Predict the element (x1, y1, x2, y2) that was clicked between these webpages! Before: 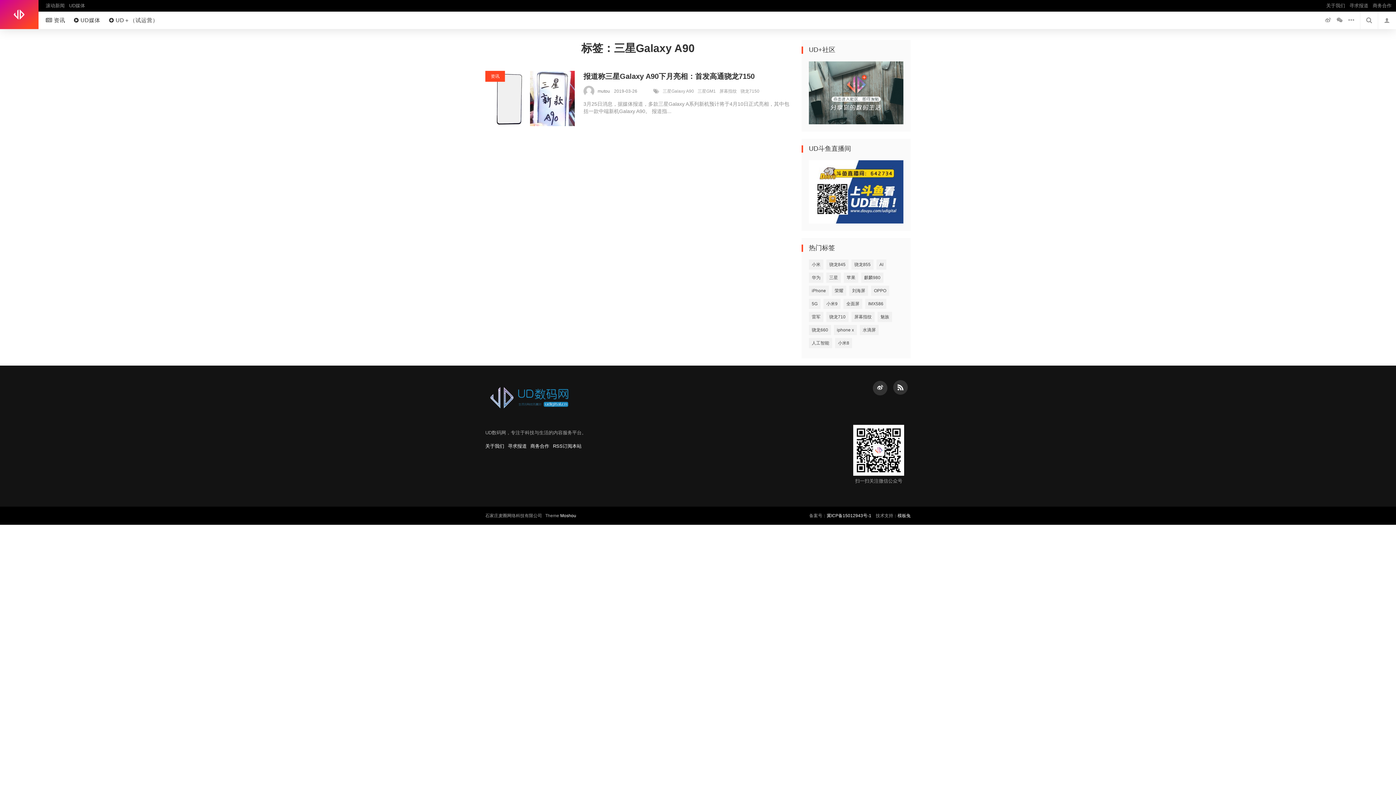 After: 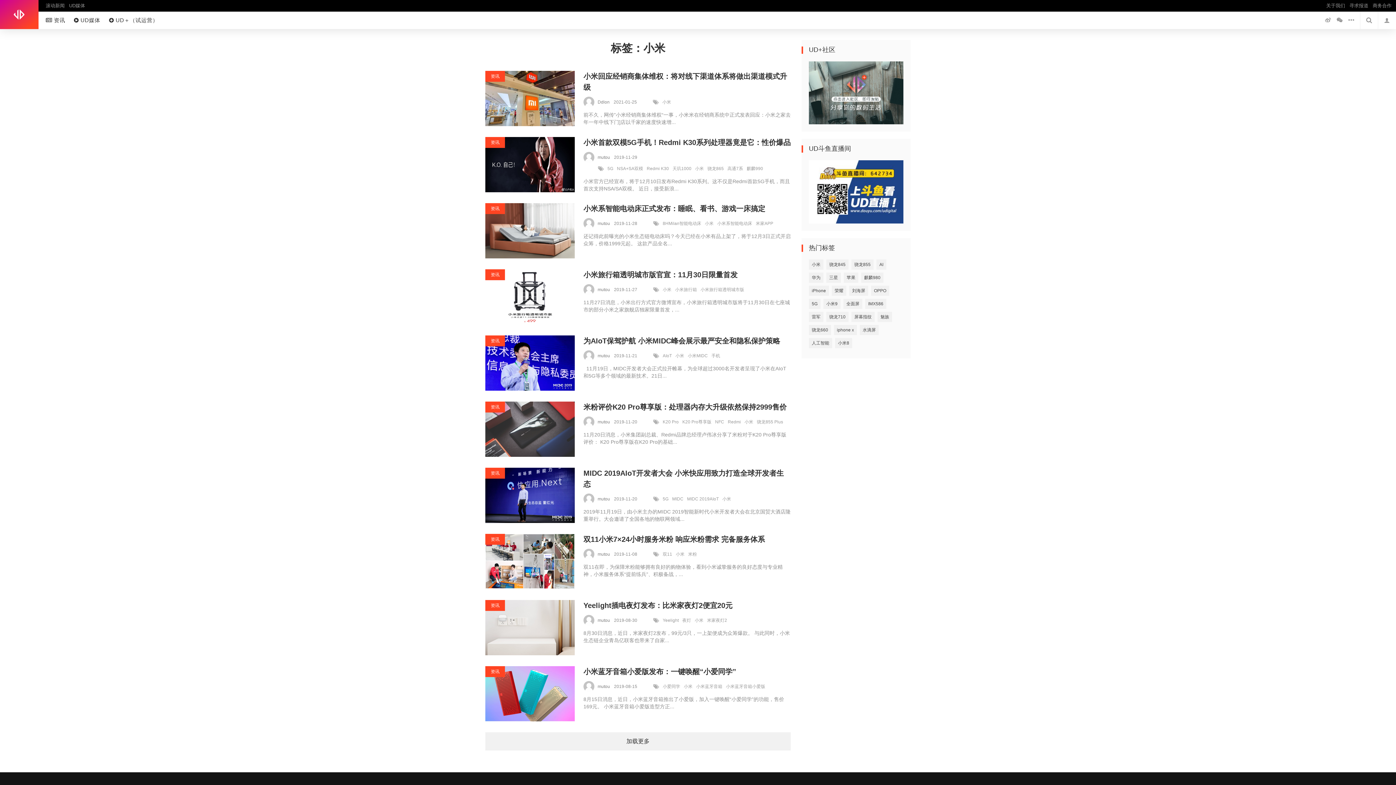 Action: label: 小米 bbox: (809, 259, 823, 269)